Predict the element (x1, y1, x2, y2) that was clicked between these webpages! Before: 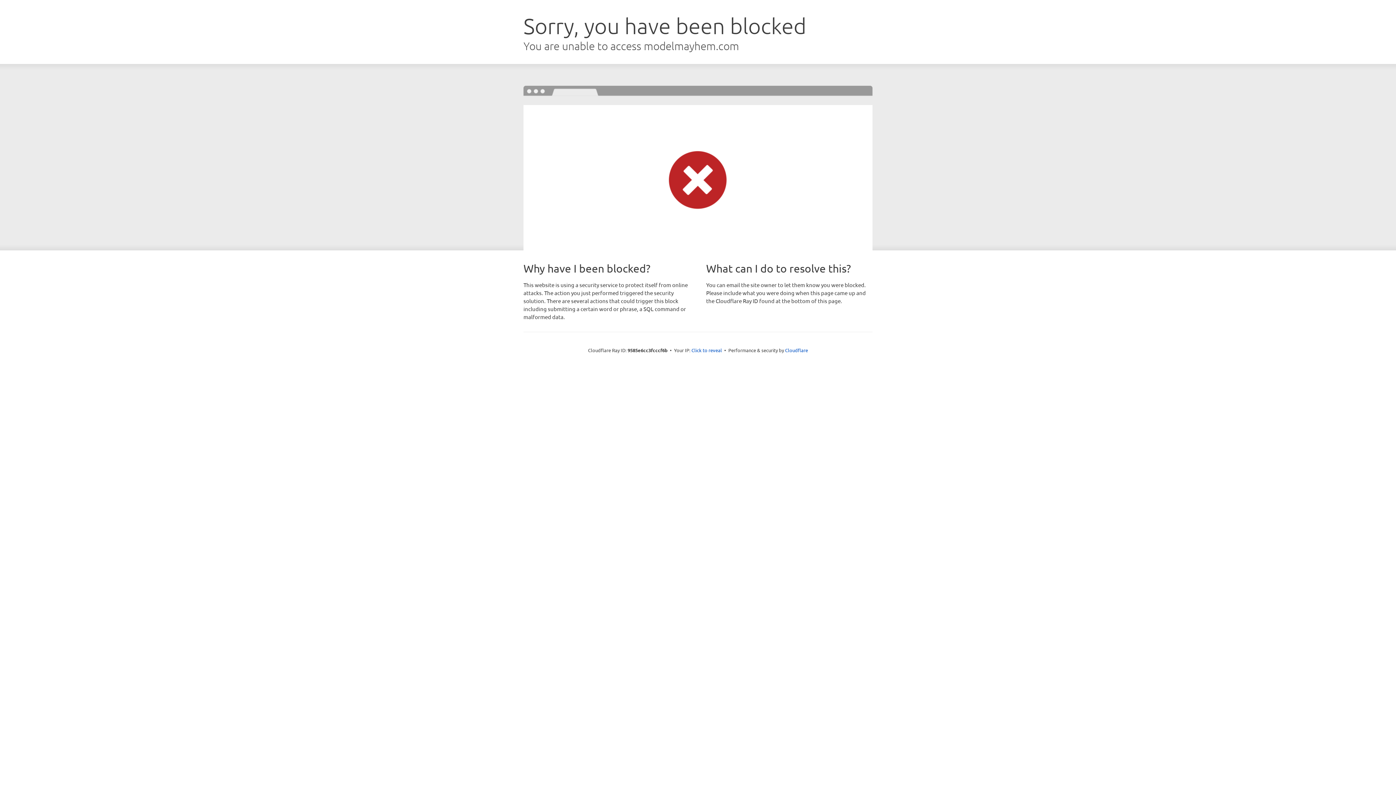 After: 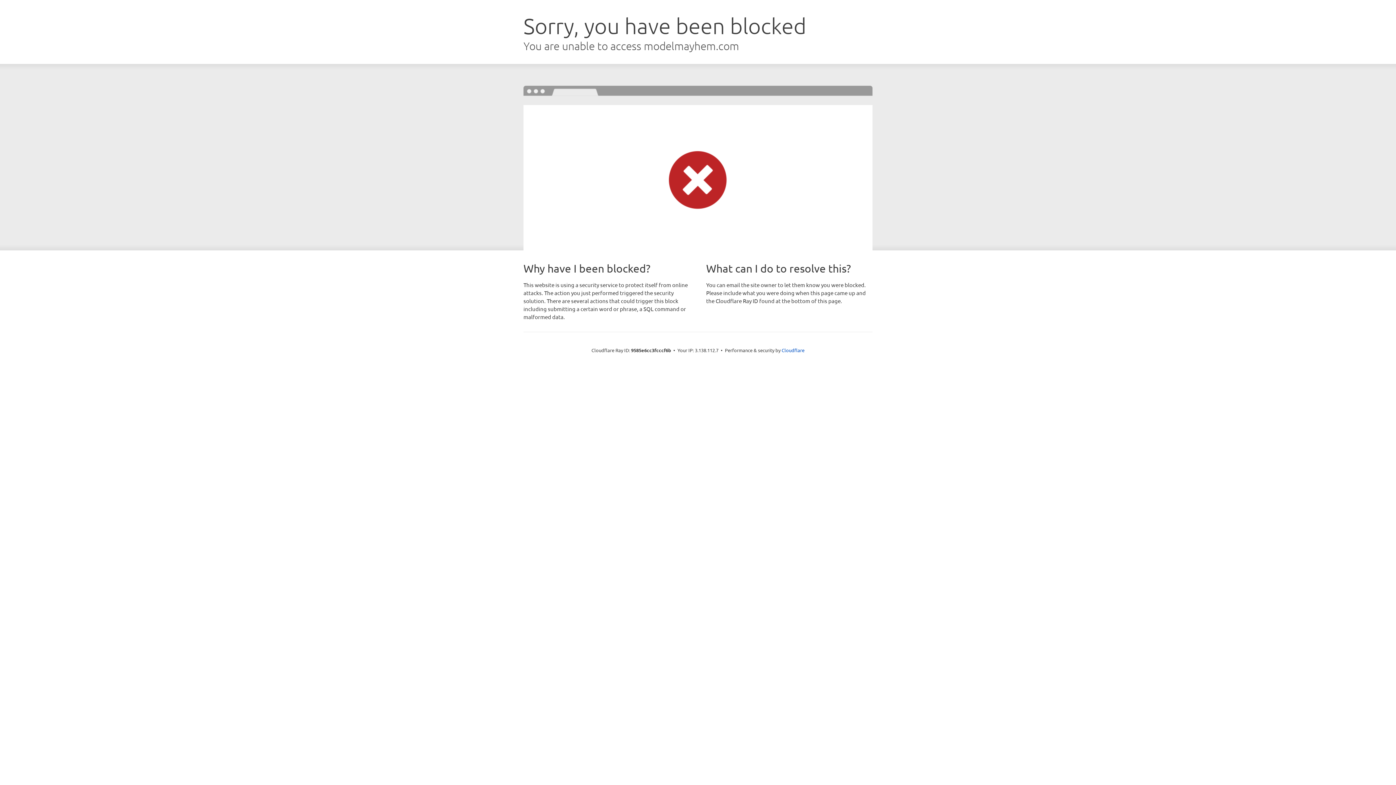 Action: bbox: (691, 346, 722, 353) label: Click to reveal